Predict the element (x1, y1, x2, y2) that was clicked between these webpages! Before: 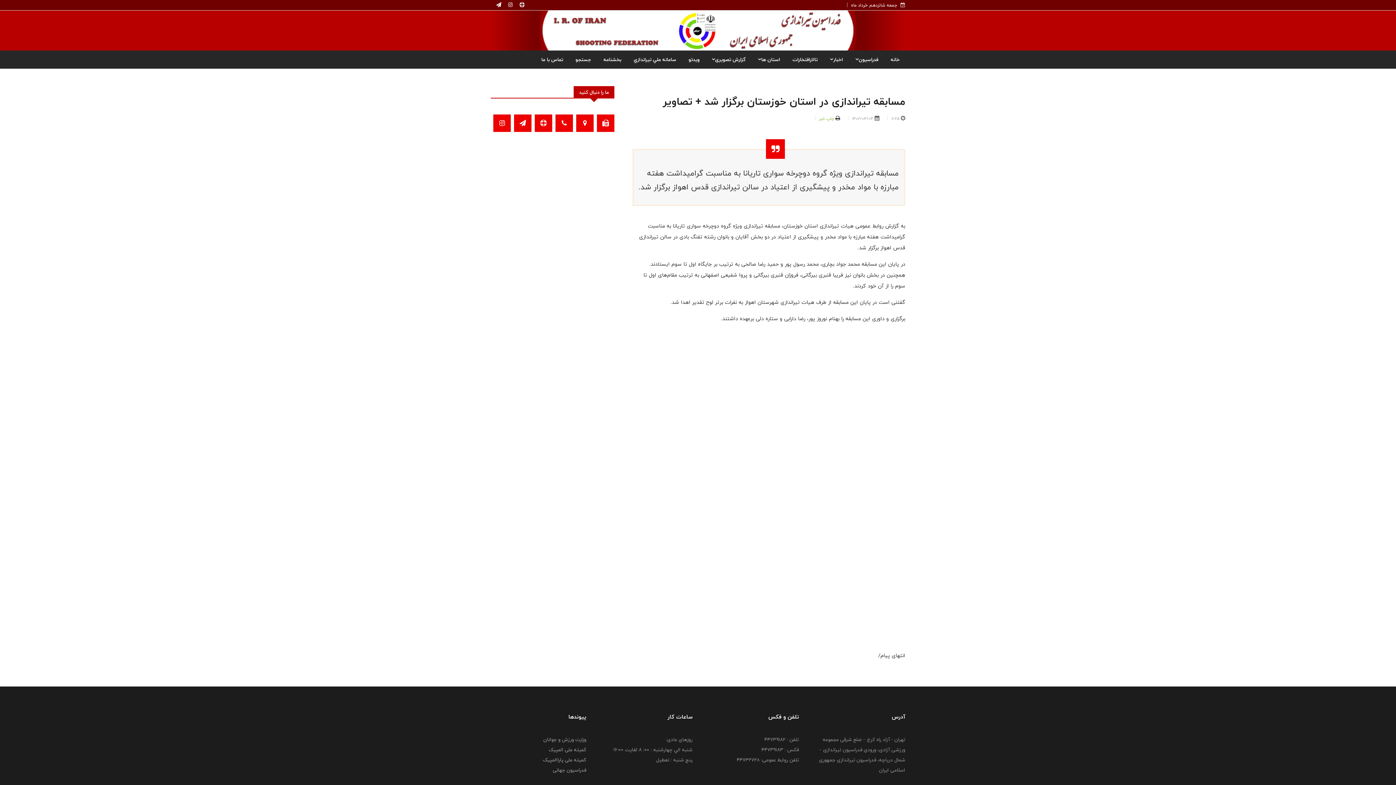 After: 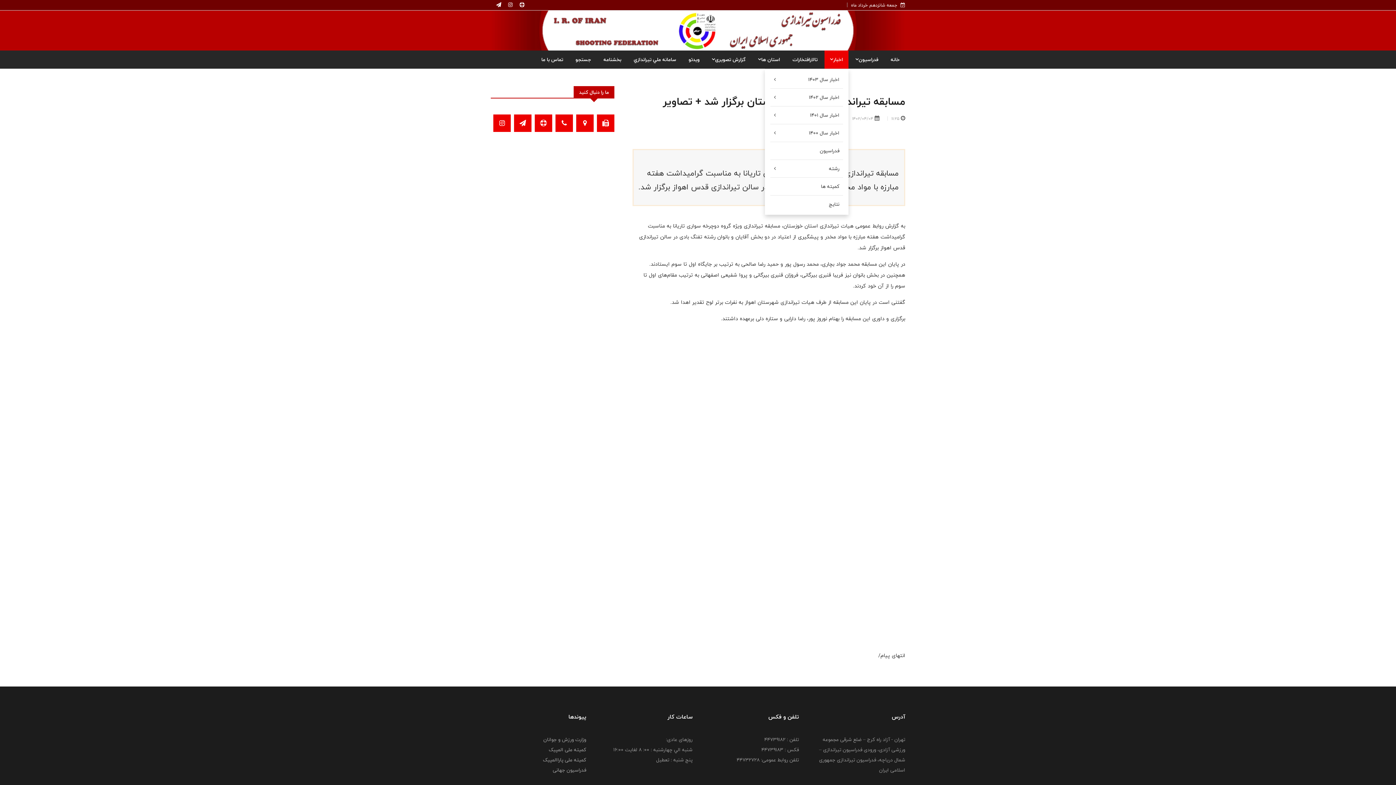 Action: label: اخبار bbox: (824, 50, 848, 68)